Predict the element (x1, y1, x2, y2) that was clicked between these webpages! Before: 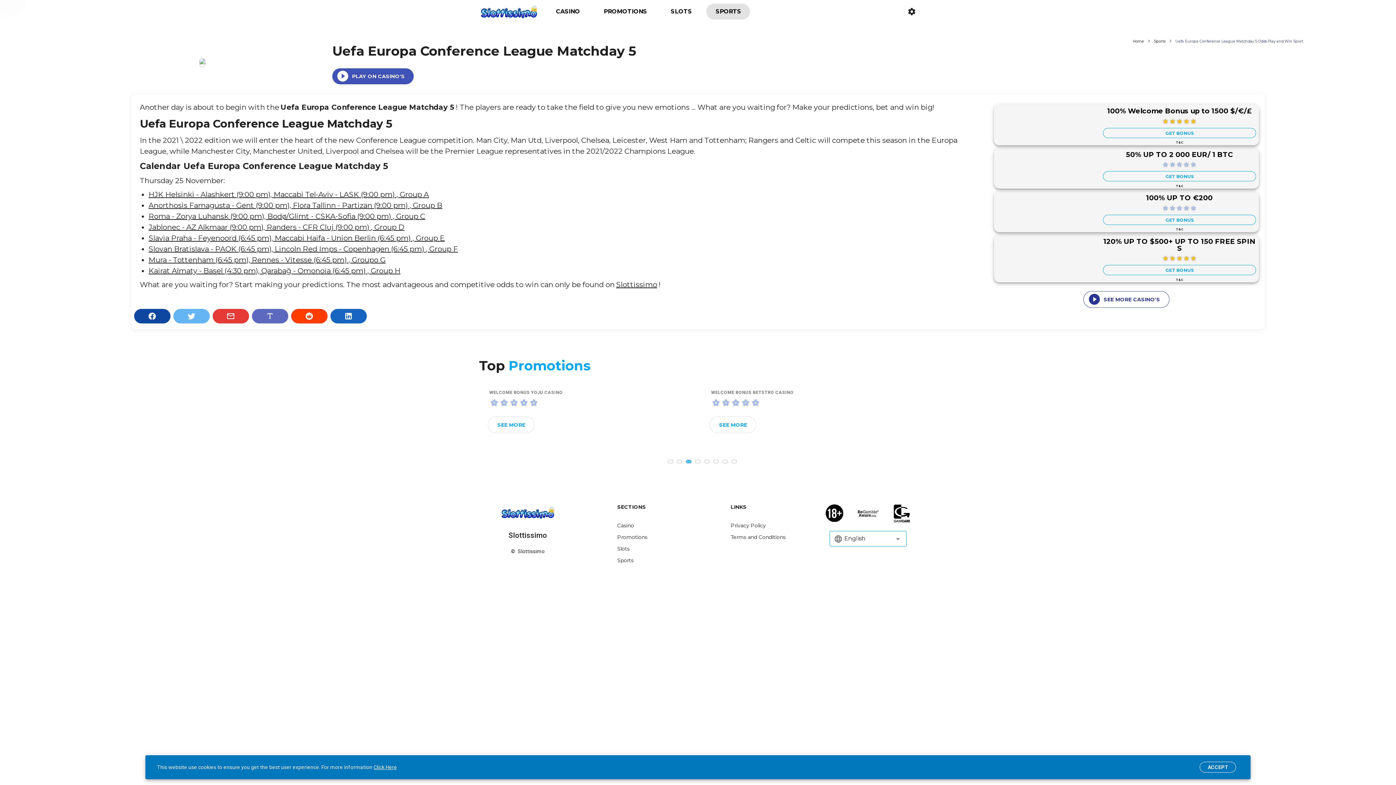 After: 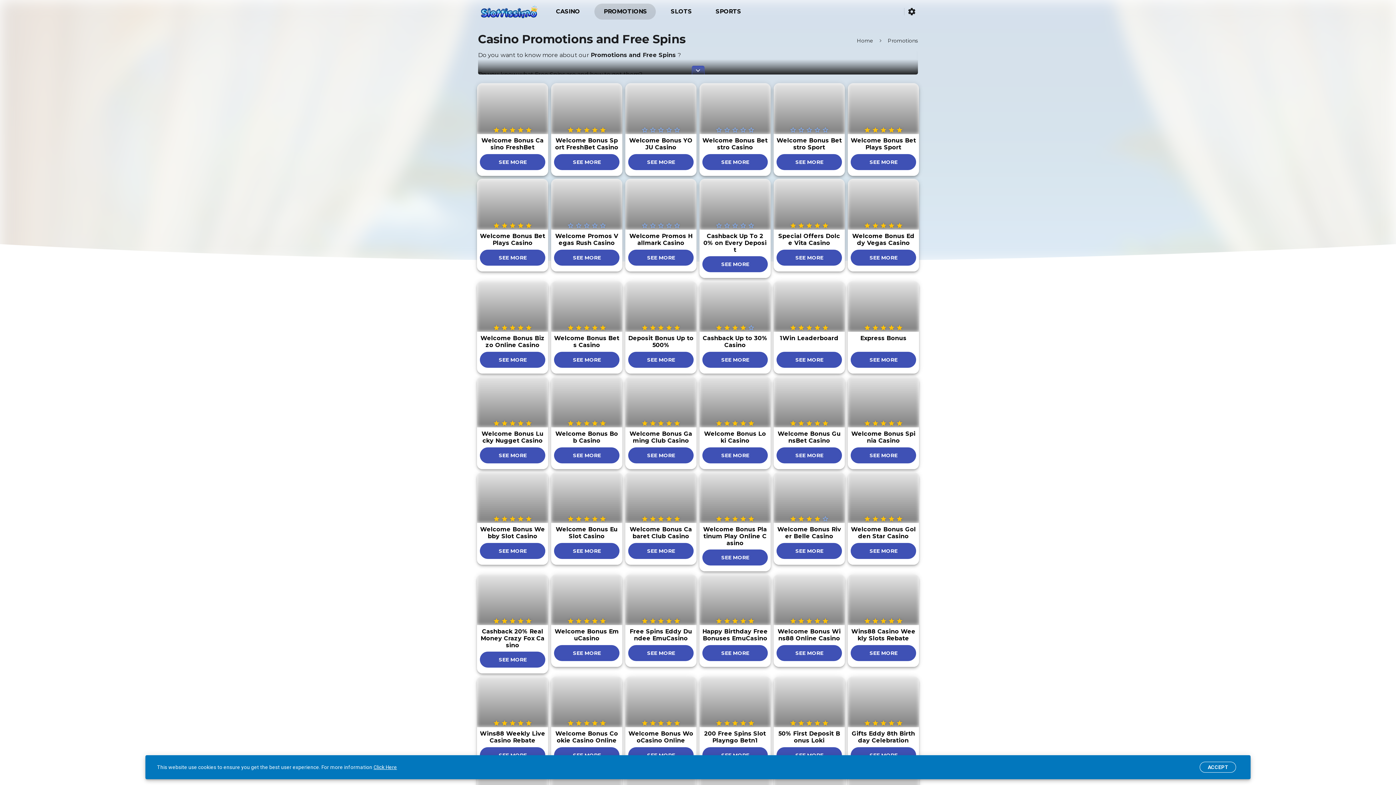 Action: bbox: (617, 534, 647, 540) label: Promotions